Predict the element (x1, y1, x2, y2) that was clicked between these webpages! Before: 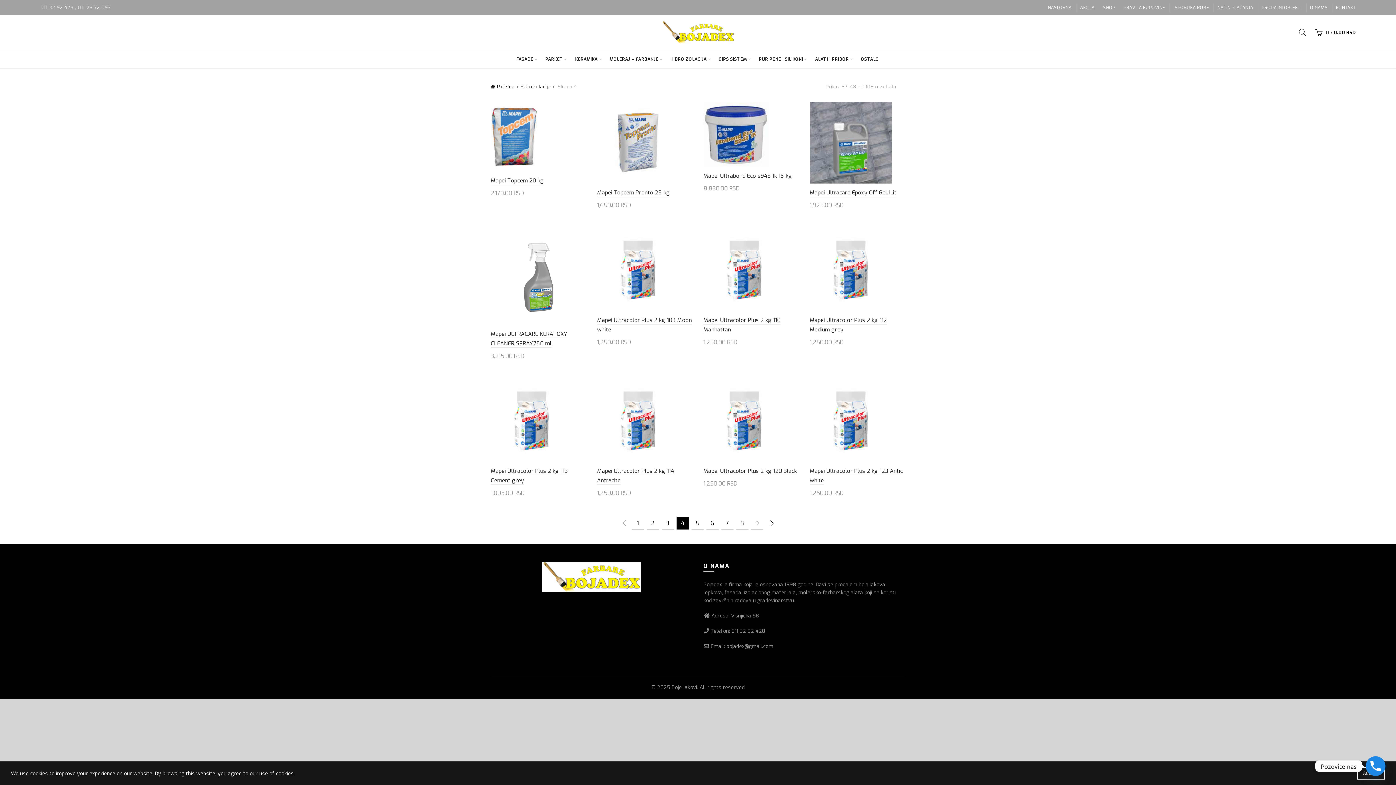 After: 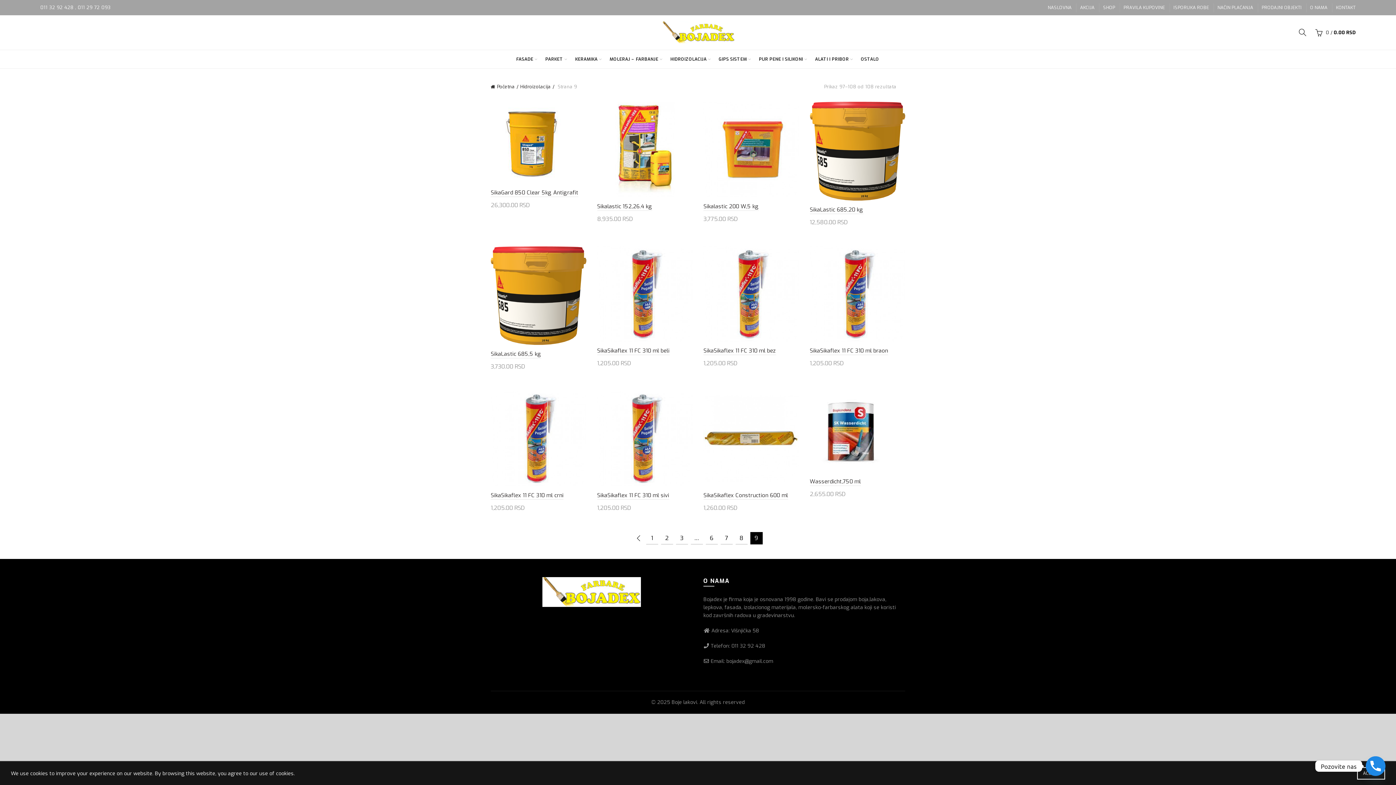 Action: bbox: (751, 517, 763, 529) label: Page 9